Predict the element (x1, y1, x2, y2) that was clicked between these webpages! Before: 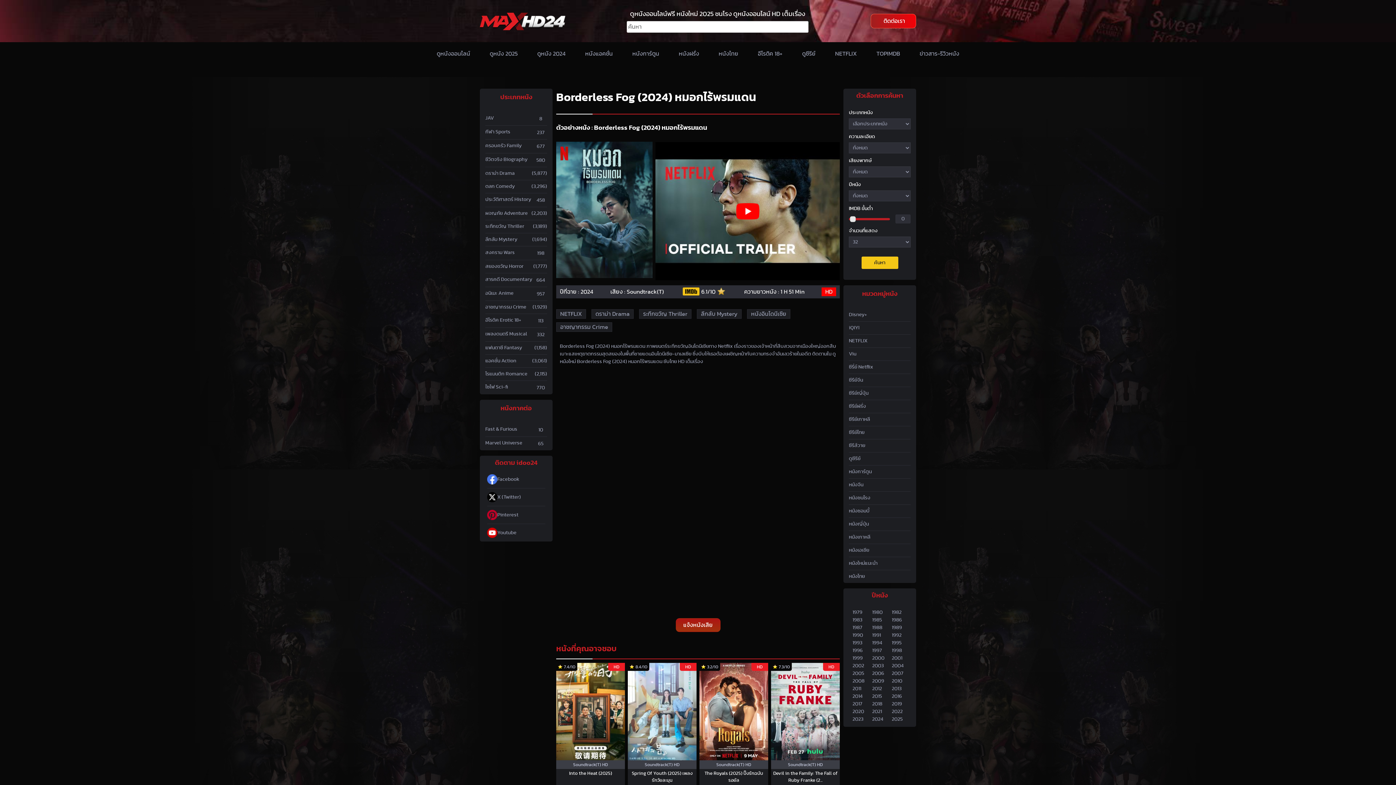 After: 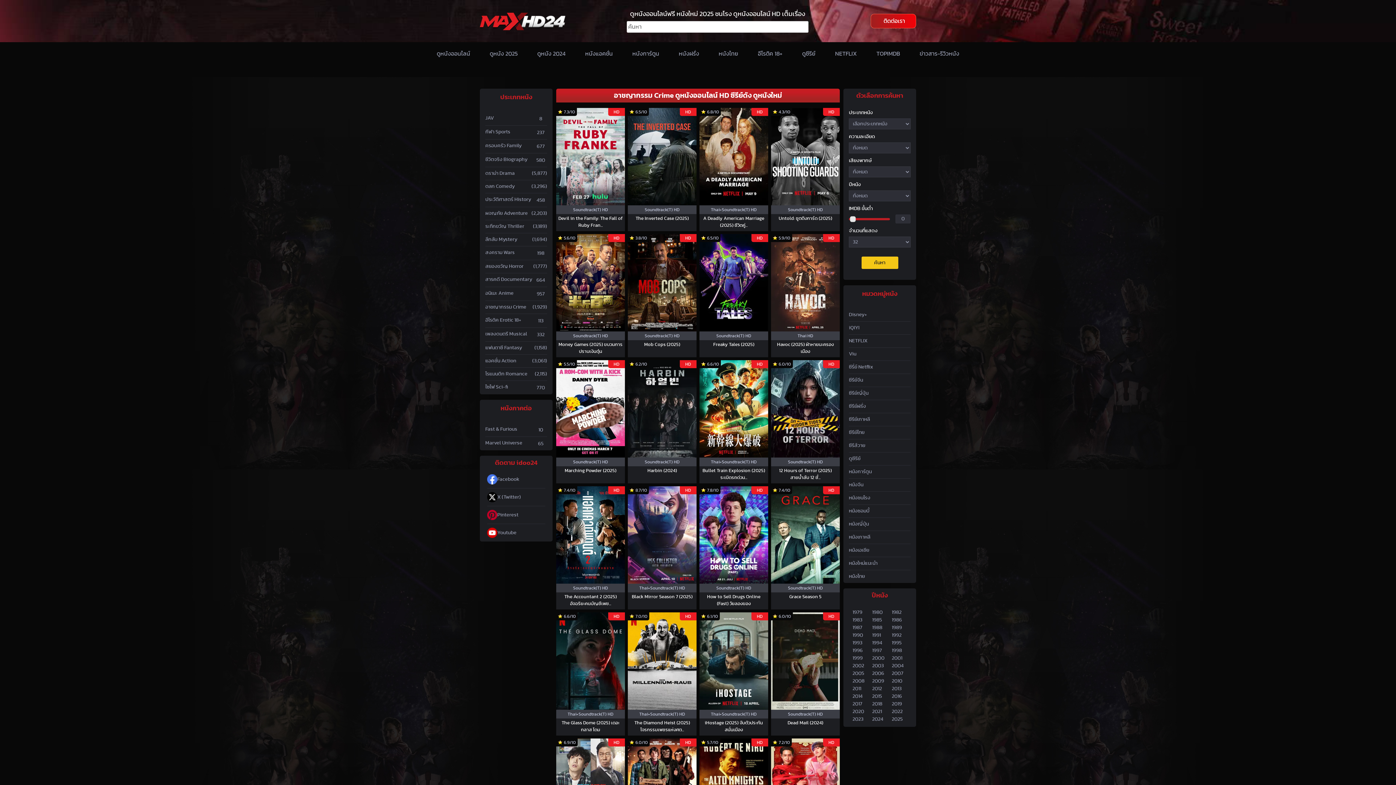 Action: label: อาชญากรรม Crime bbox: (485, 301, 526, 313)